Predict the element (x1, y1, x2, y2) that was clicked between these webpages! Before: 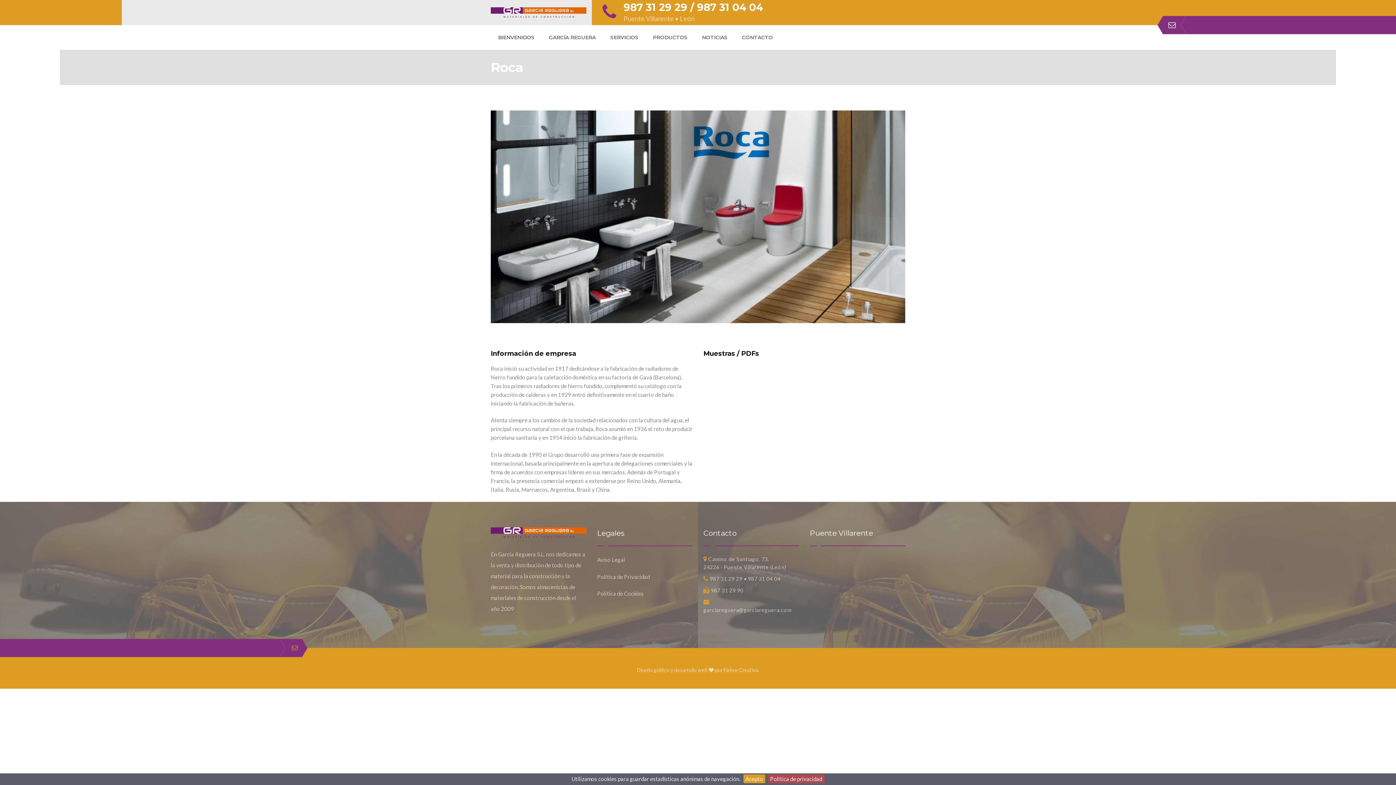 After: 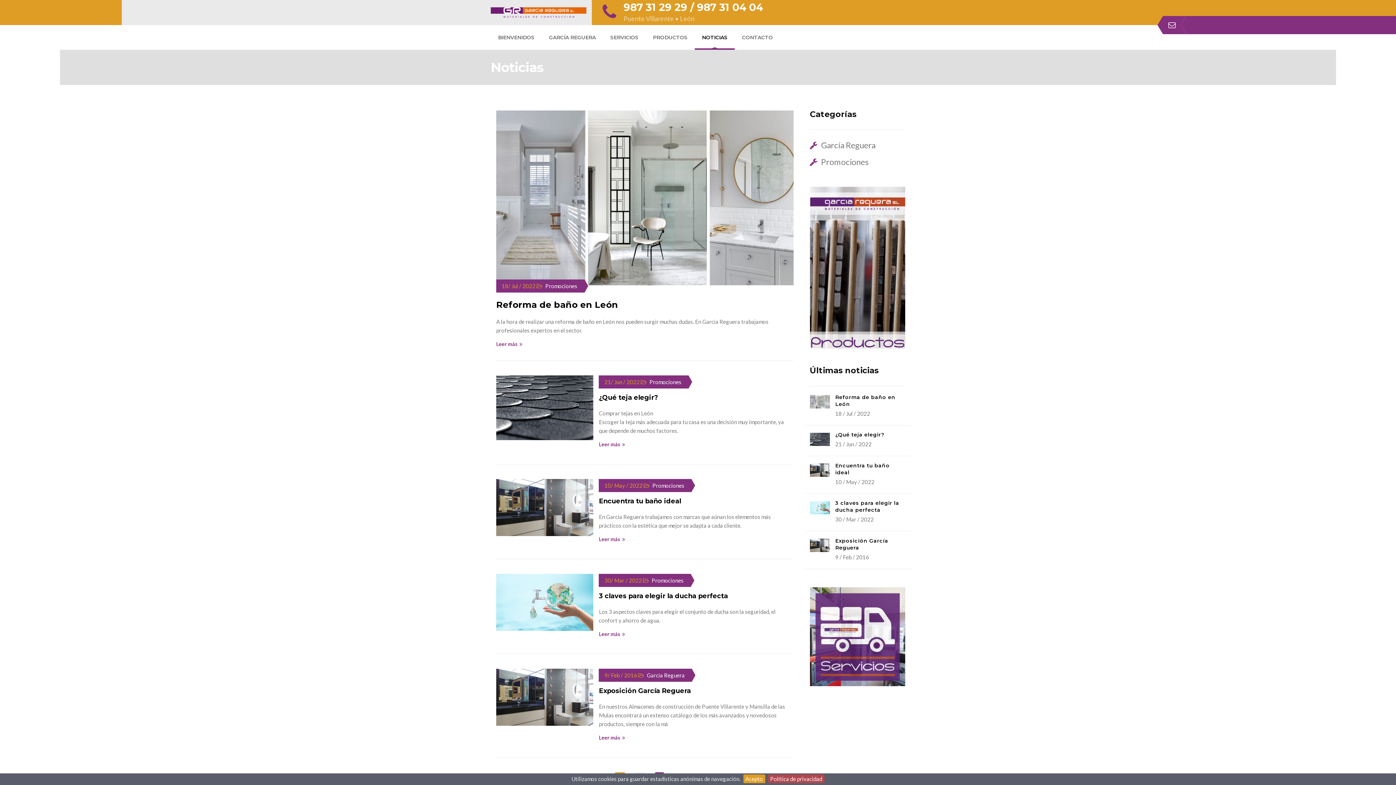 Action: bbox: (702, 34, 727, 40) label: NOTICIAS